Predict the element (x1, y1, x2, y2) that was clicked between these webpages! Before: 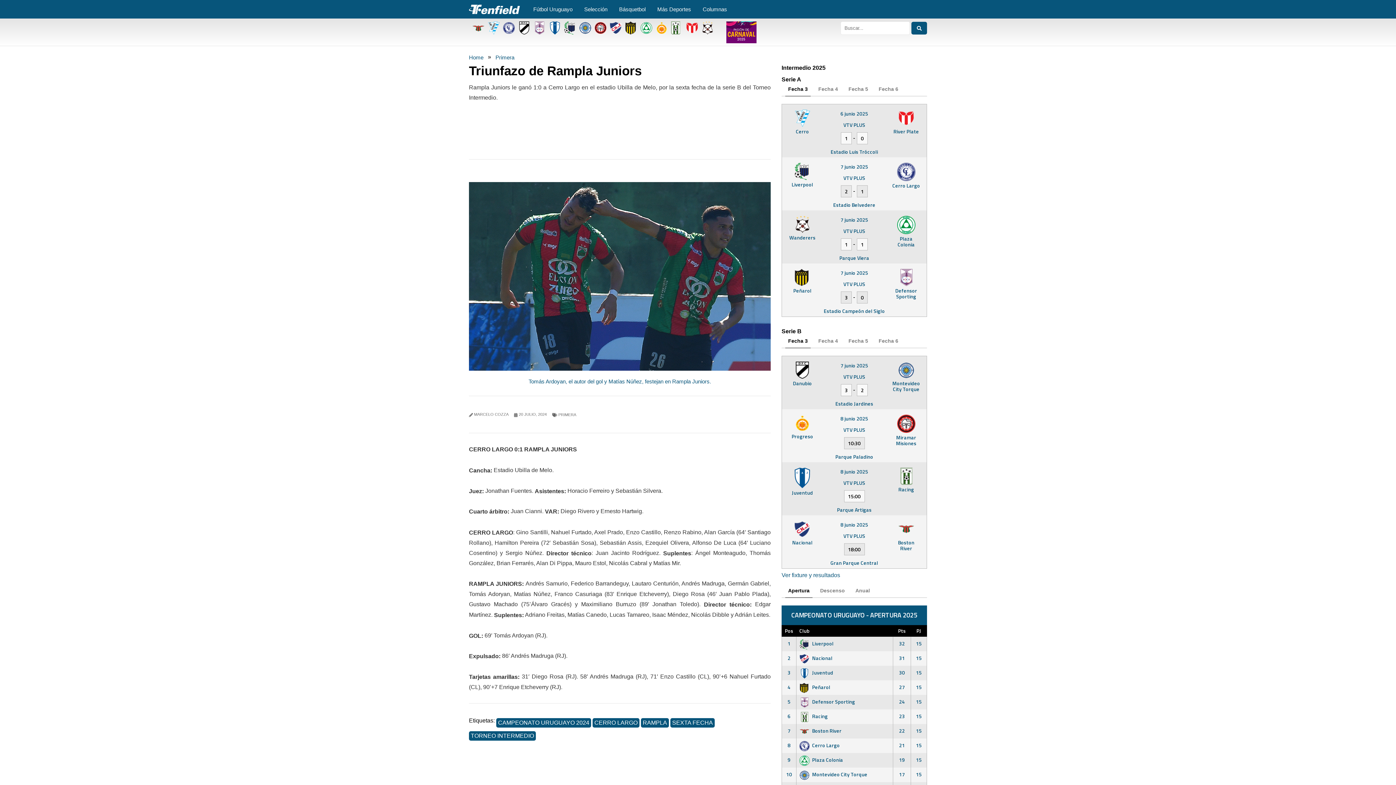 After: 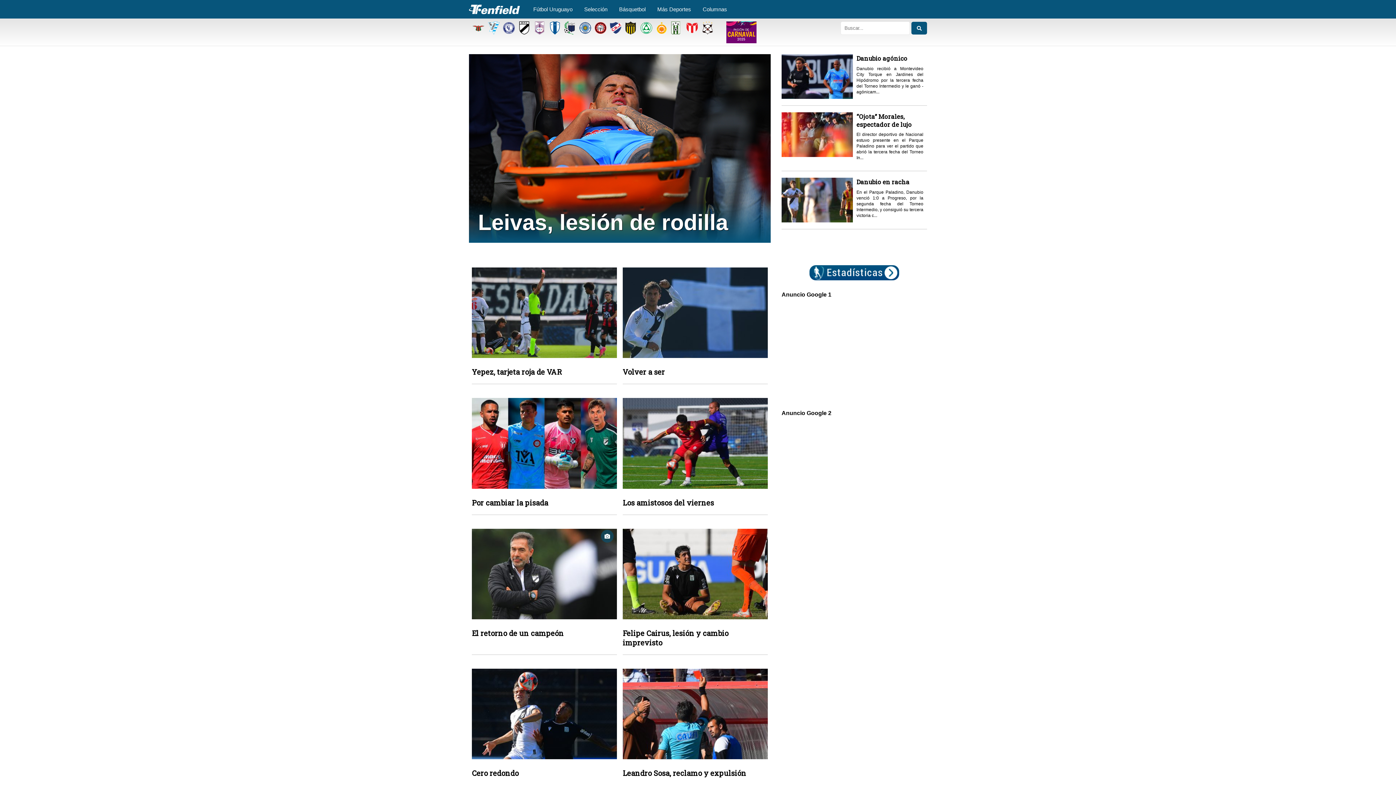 Action: bbox: (518, 21, 530, 34)